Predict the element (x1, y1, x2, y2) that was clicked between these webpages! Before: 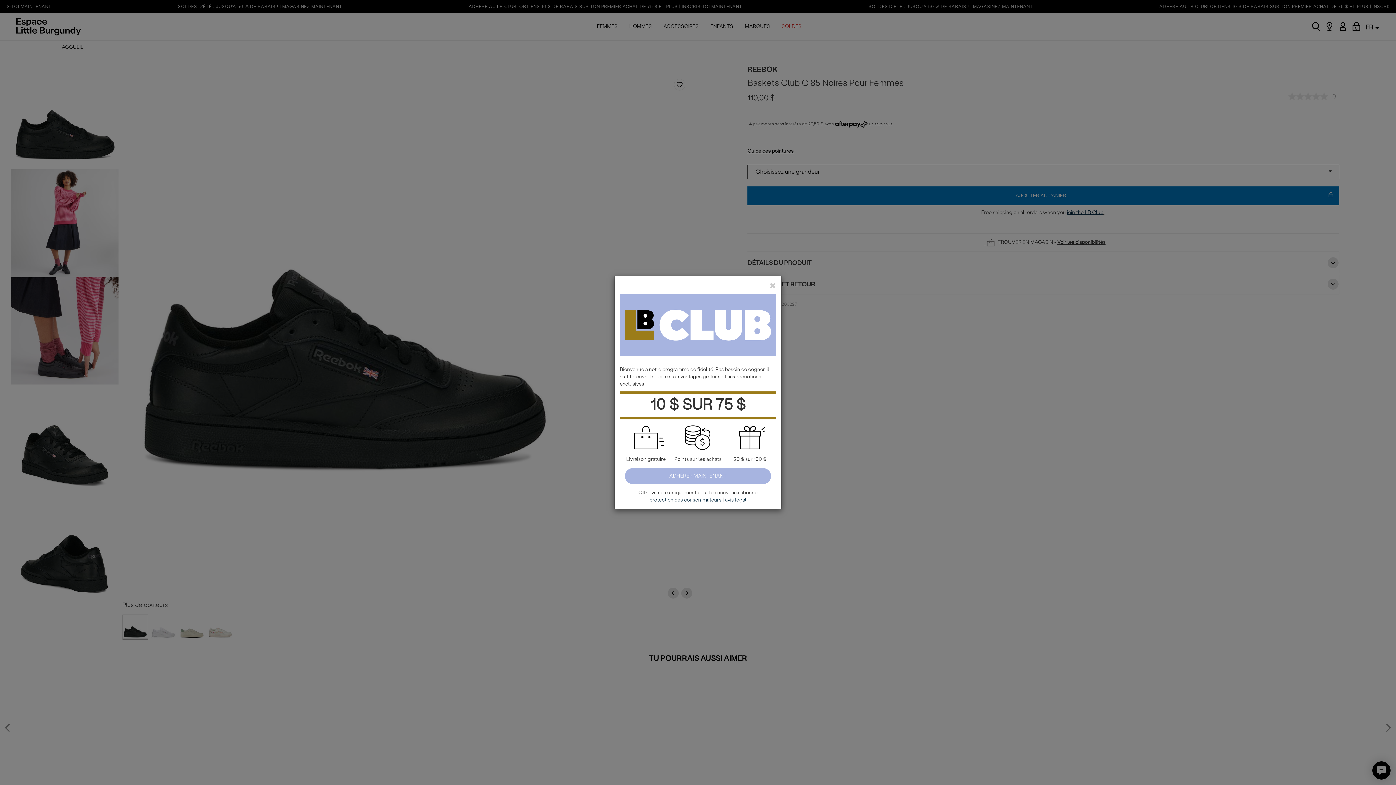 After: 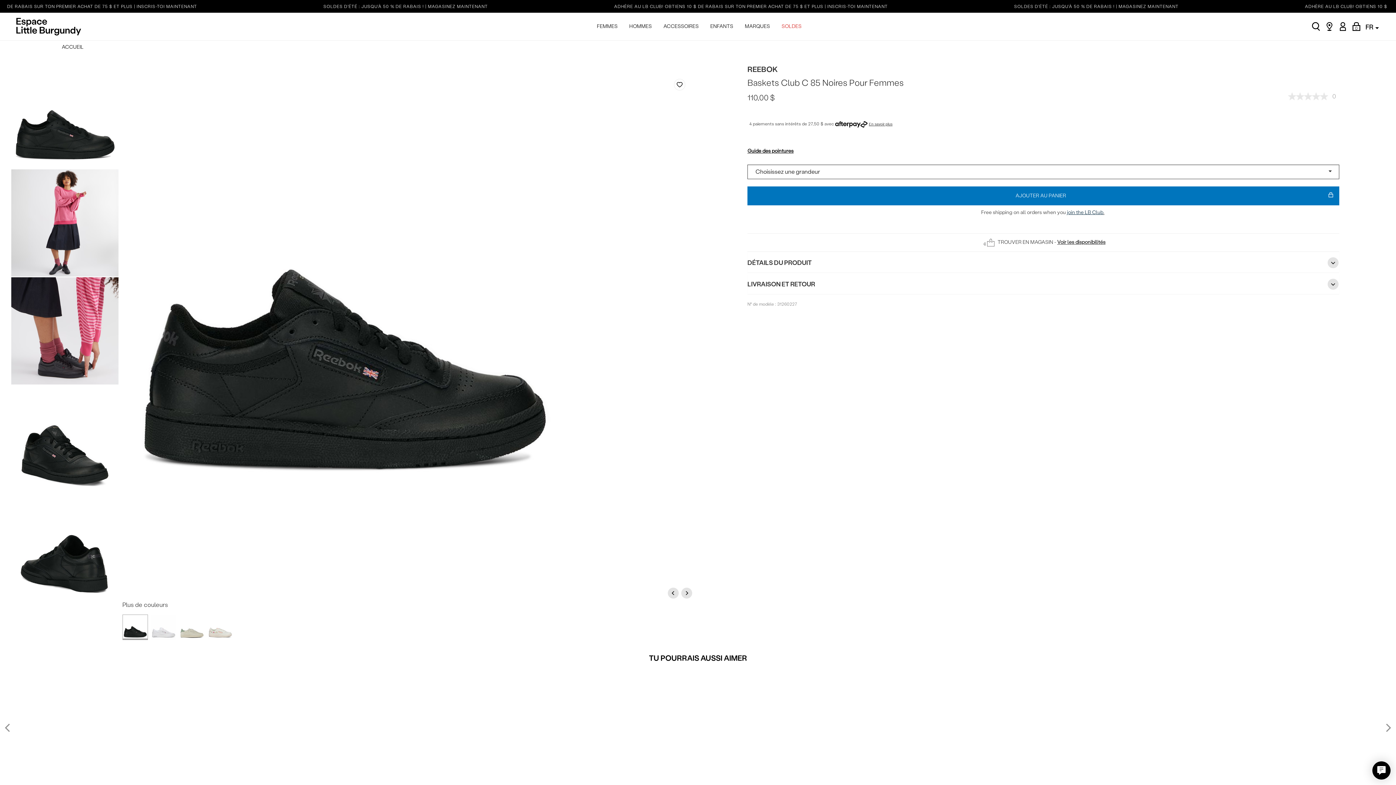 Action: label: close bbox: (769, 281, 776, 289)